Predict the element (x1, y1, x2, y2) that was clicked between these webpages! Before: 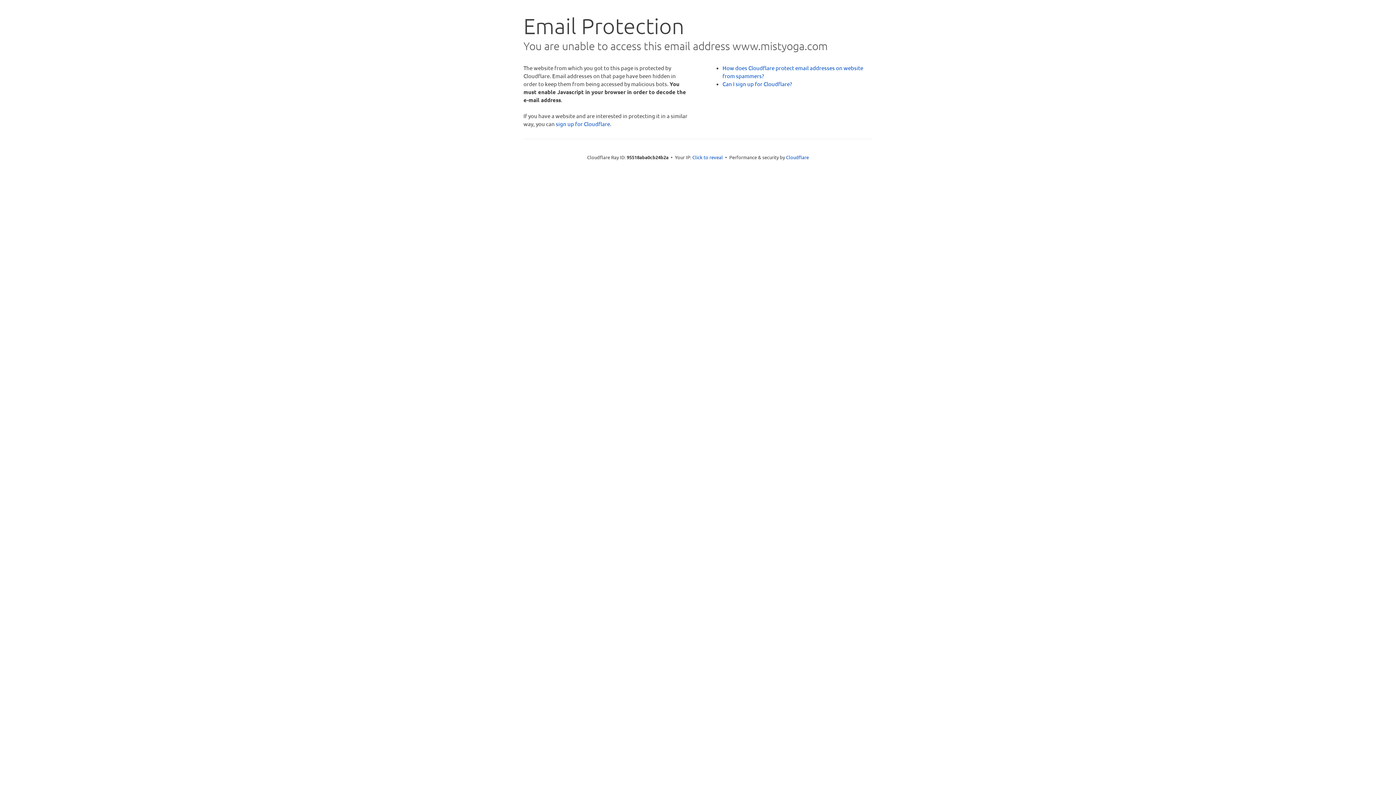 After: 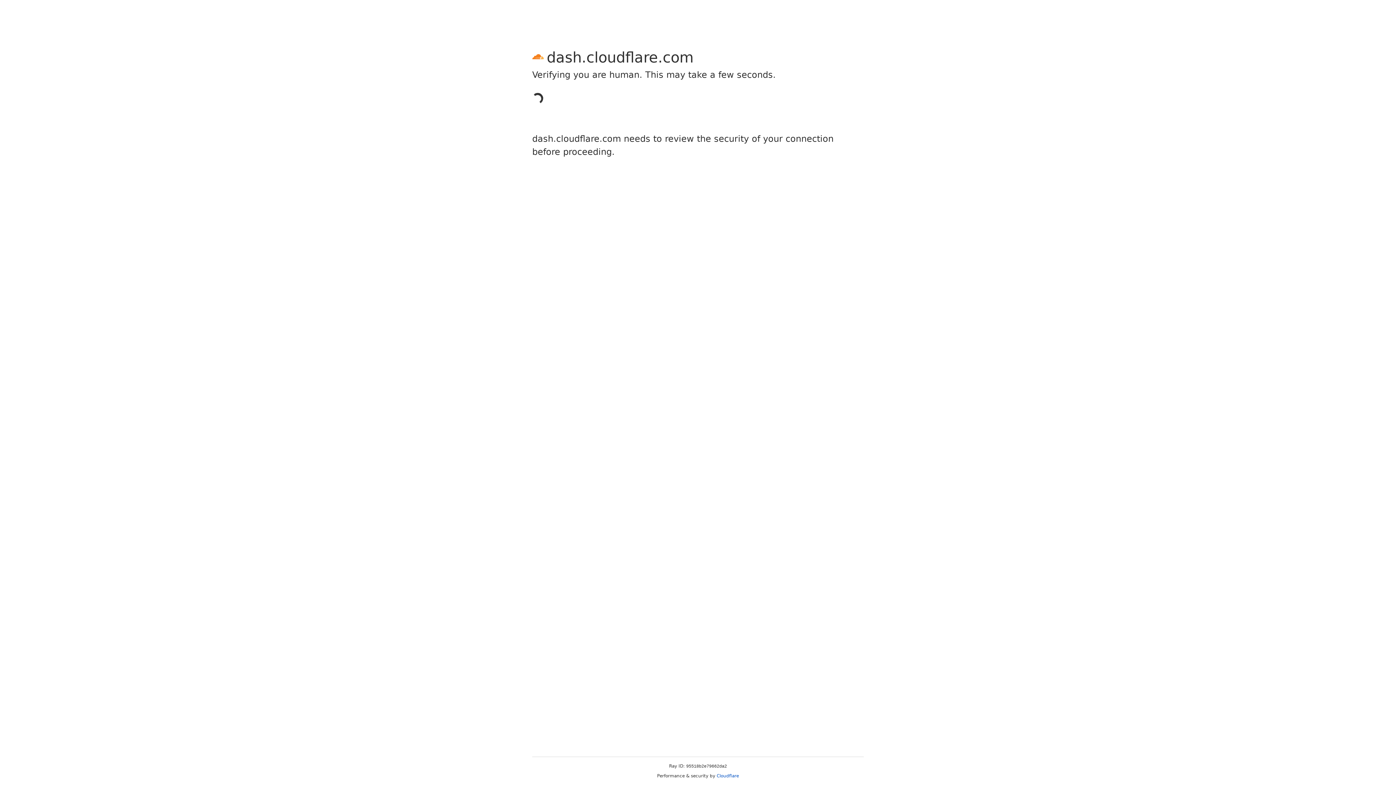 Action: label: sign up for Cloudflare bbox: (556, 120, 610, 127)